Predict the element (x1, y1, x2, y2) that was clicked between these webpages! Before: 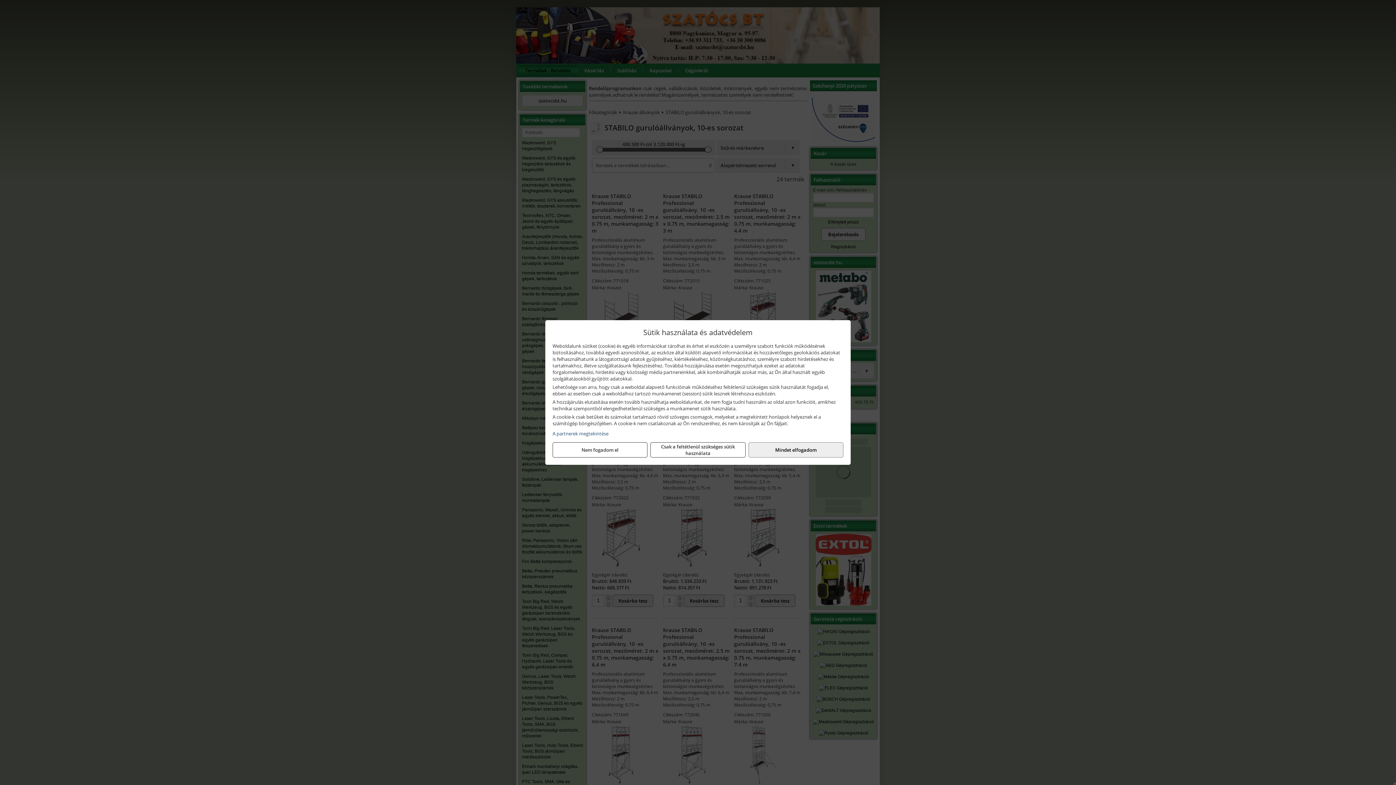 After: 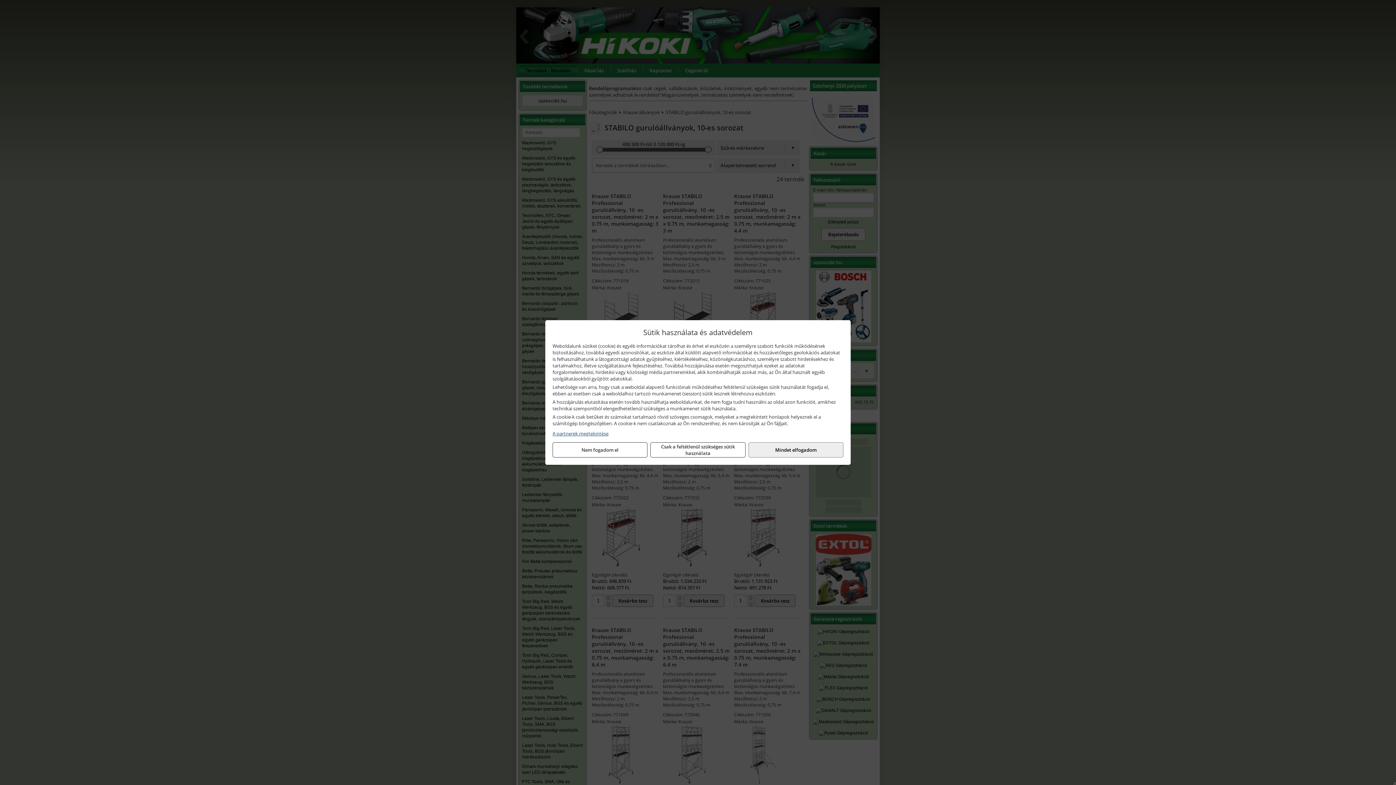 Action: bbox: (552, 430, 843, 437) label: A partnerek megtekintése